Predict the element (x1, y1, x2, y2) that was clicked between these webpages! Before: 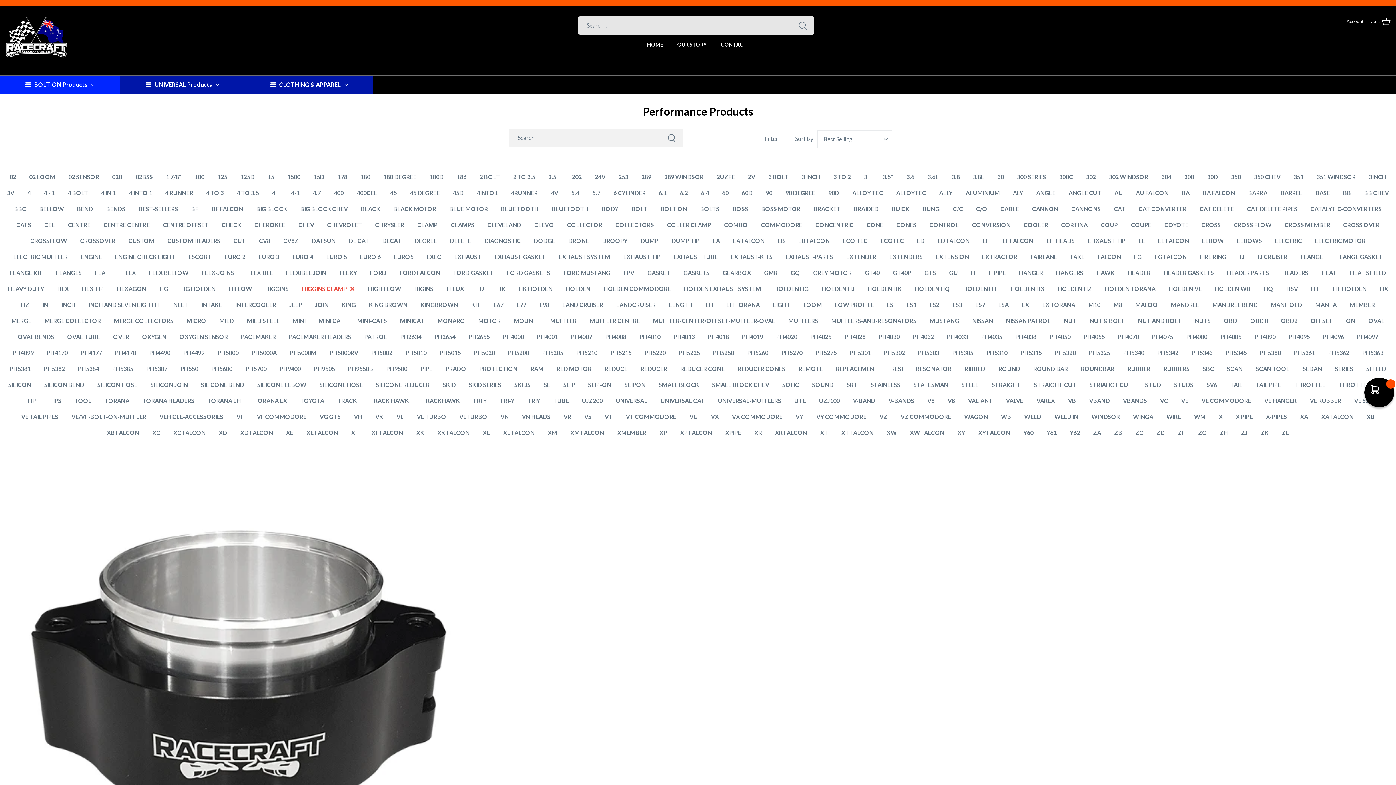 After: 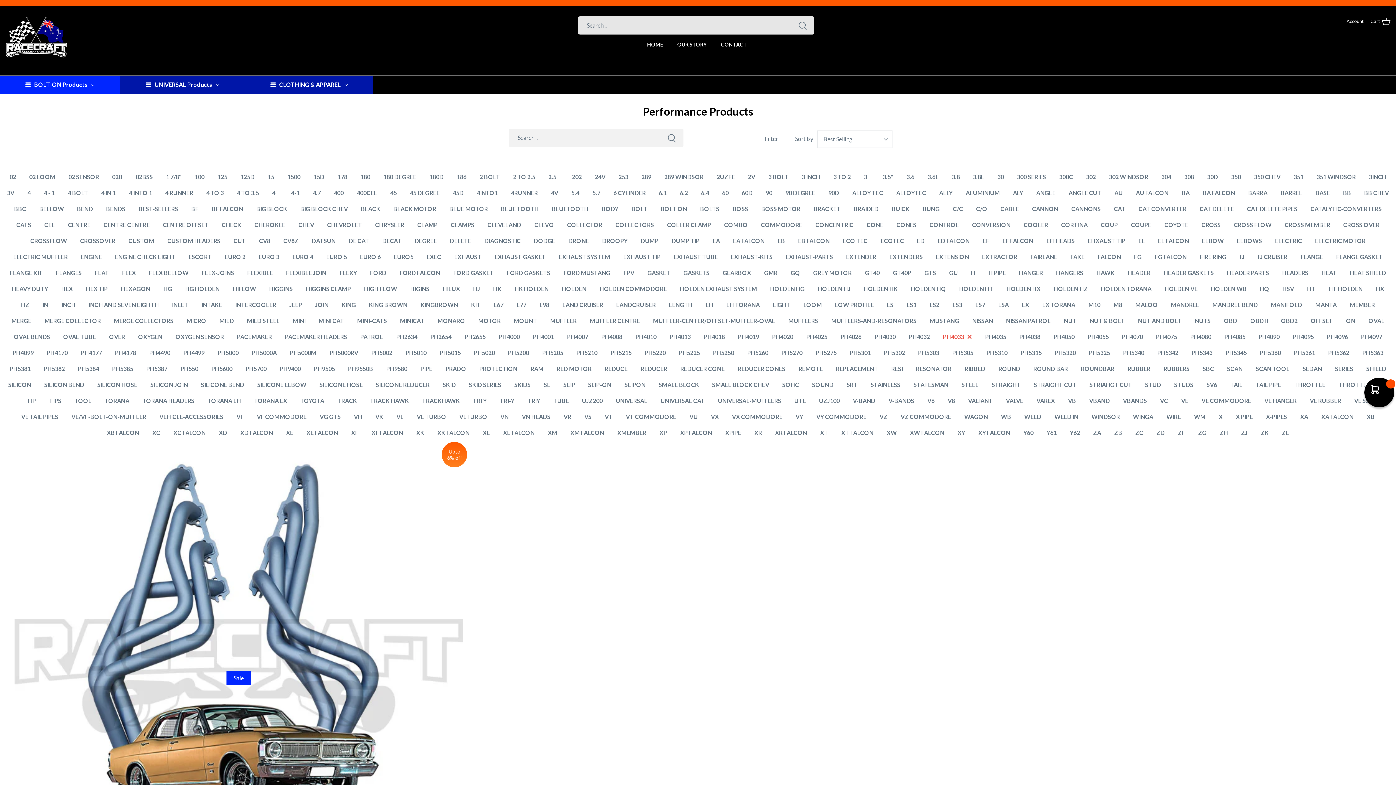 Action: bbox: (940, 329, 974, 345) label: PH4033